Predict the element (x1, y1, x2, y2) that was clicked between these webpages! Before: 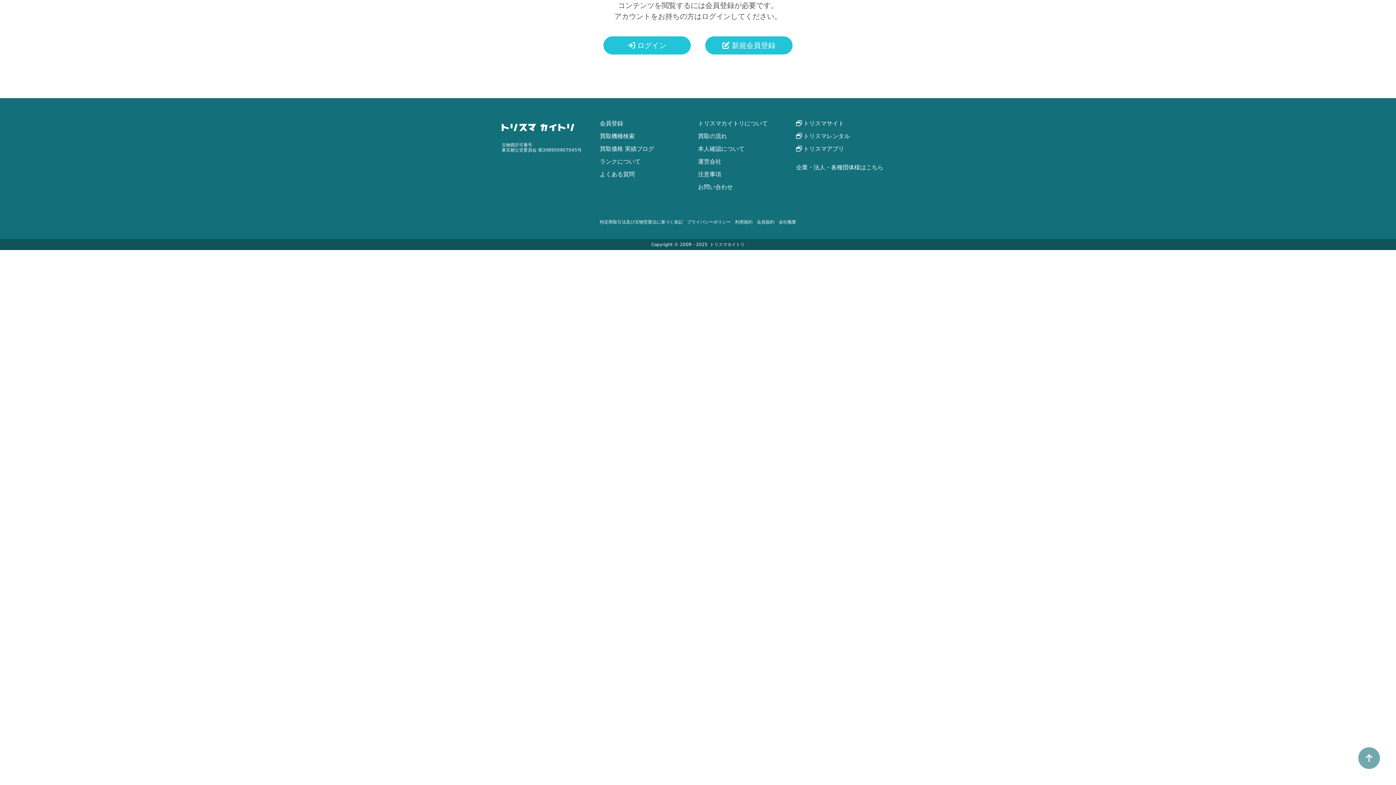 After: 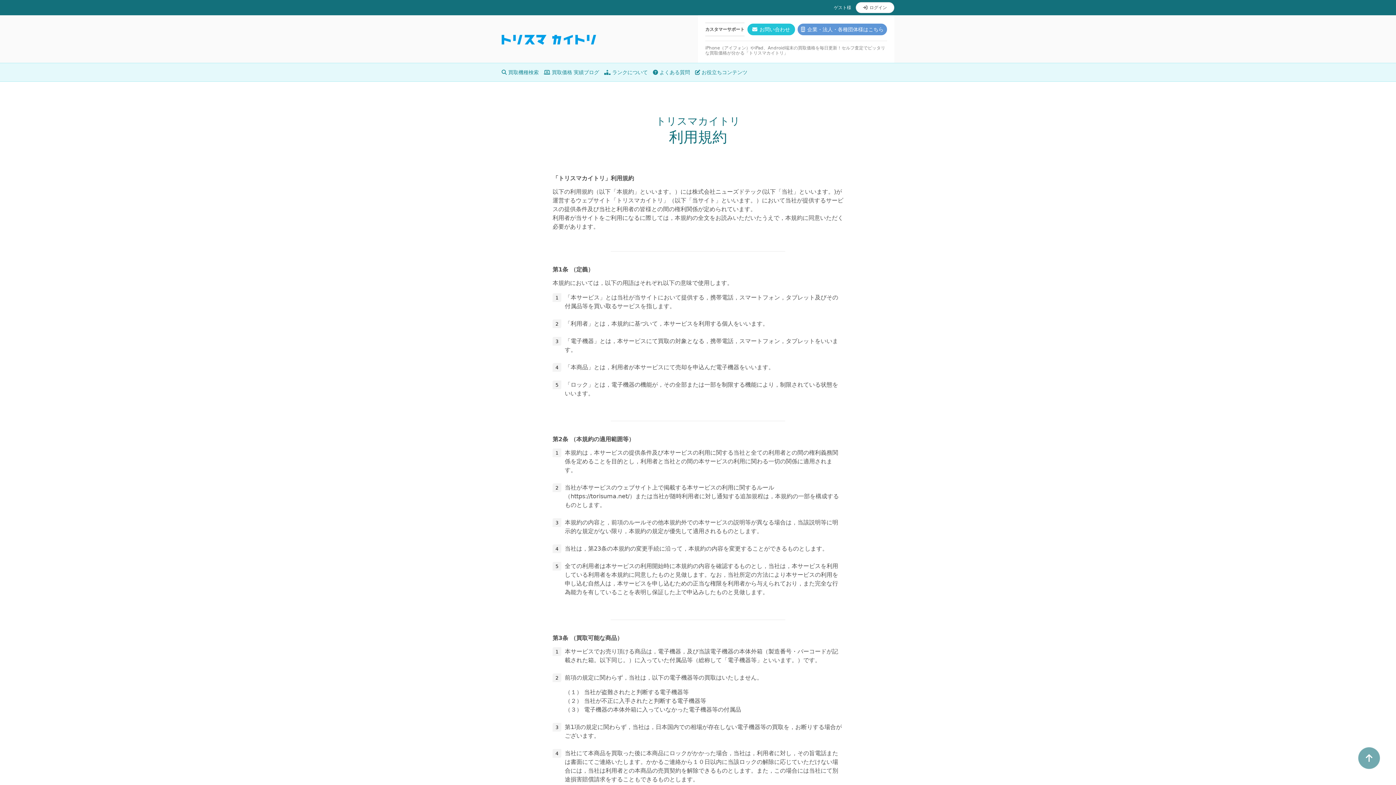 Action: bbox: (735, 219, 752, 224) label: 利用規約